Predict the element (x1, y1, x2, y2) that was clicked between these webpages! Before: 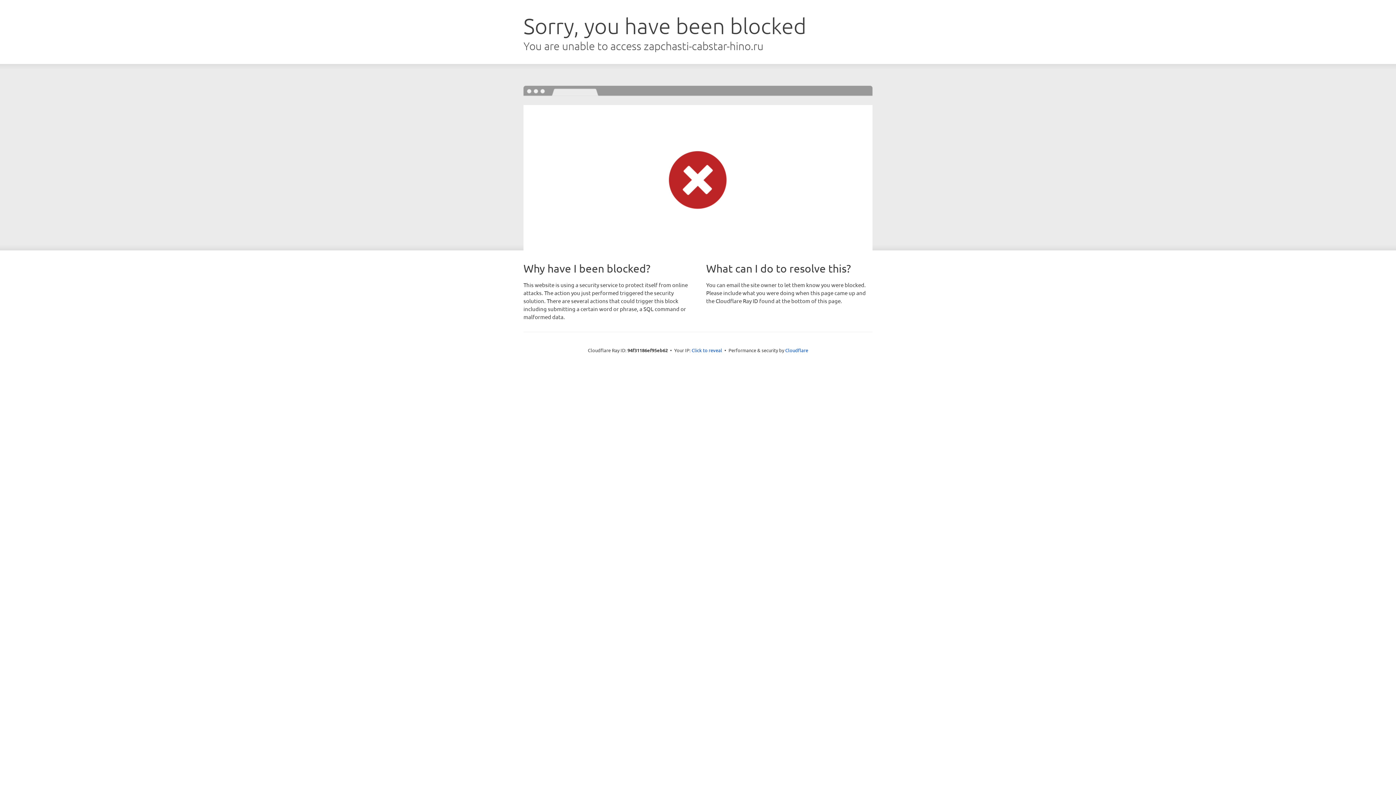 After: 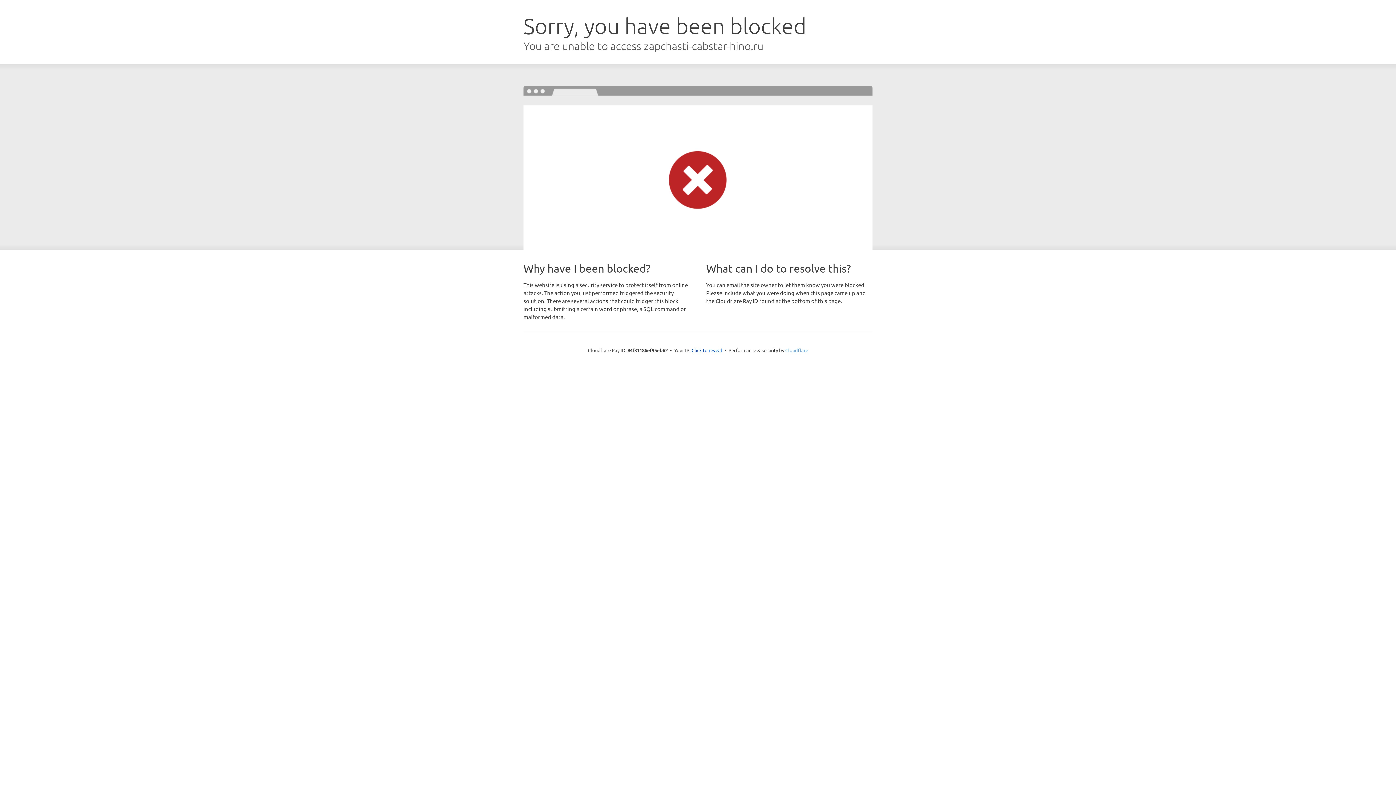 Action: label: Cloudflare bbox: (785, 347, 808, 353)